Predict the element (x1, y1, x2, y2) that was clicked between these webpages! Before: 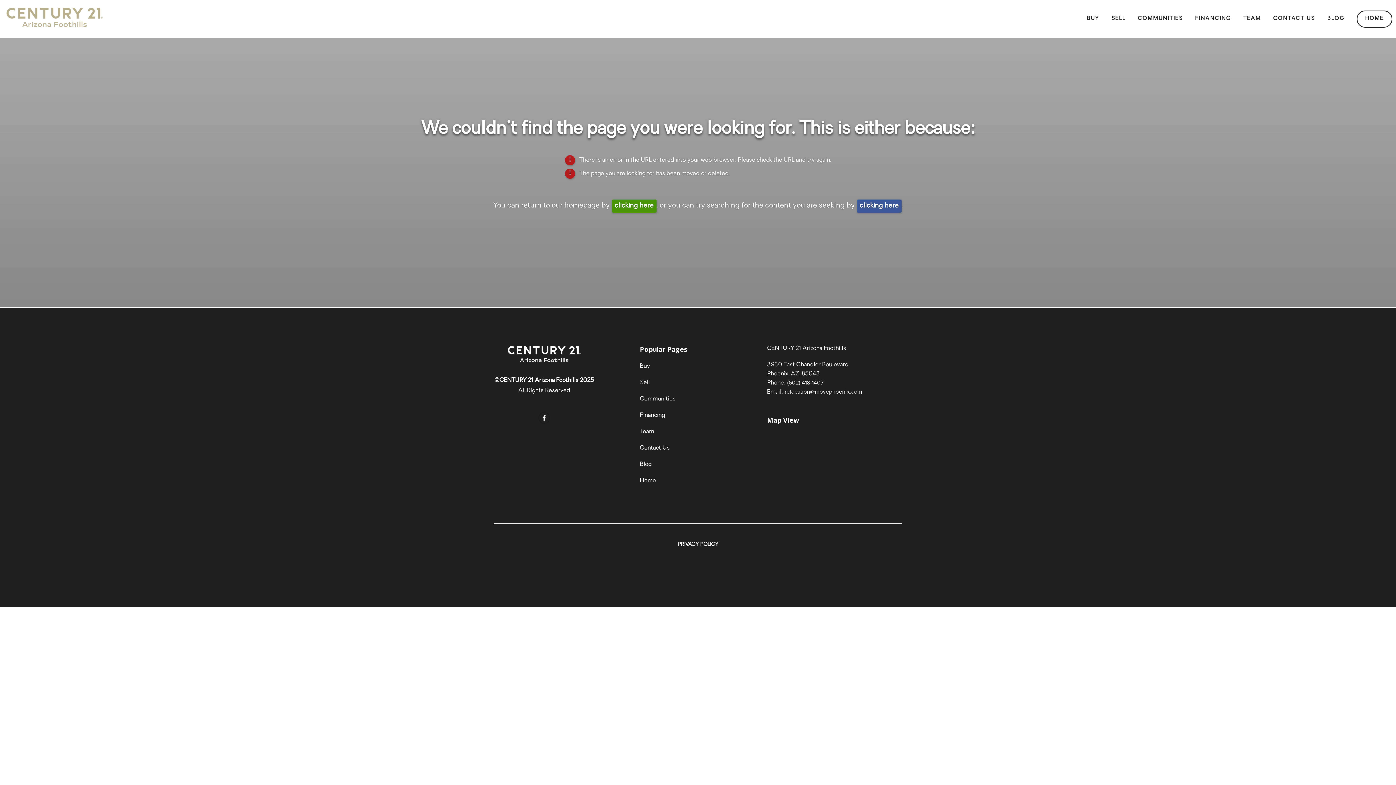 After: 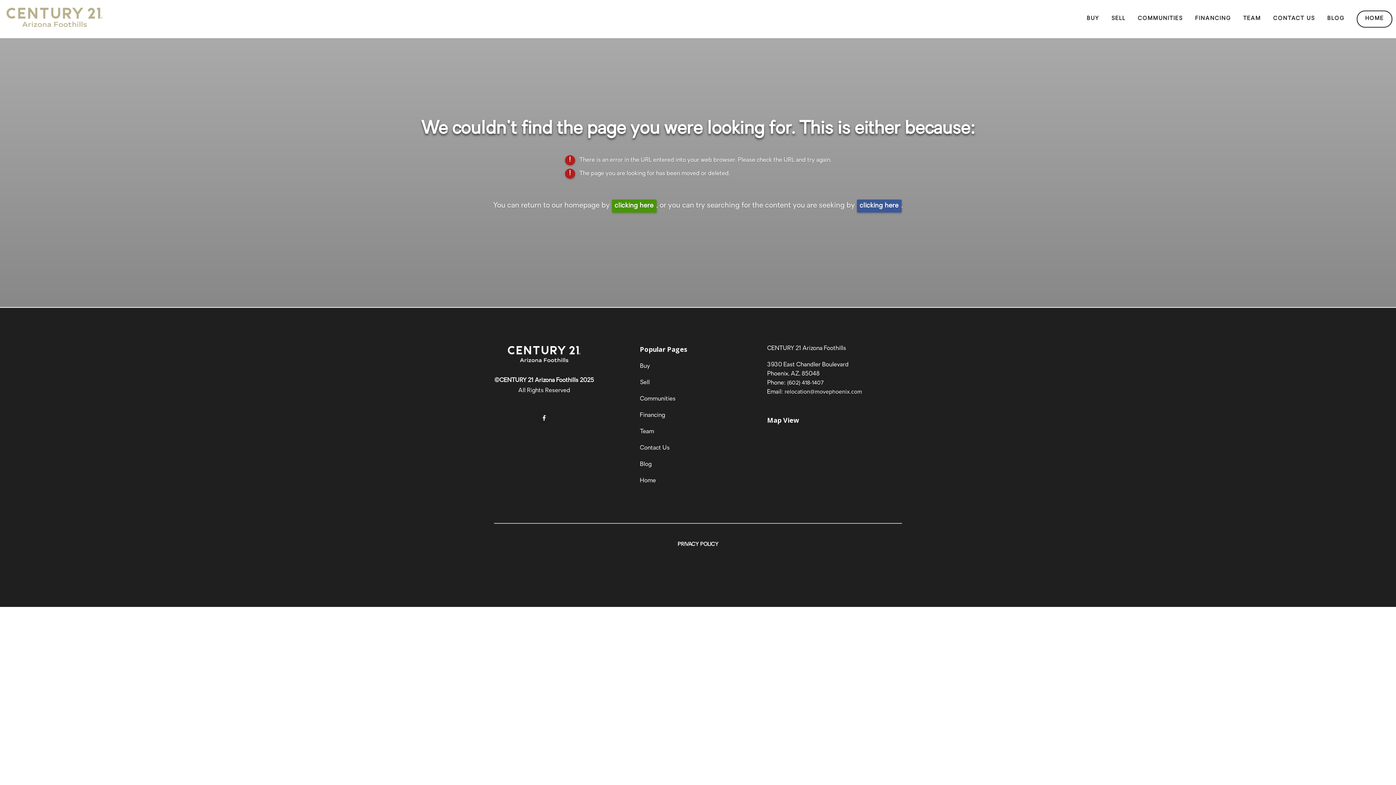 Action: label: relocation@movephoenix.com bbox: (784, 387, 862, 395)